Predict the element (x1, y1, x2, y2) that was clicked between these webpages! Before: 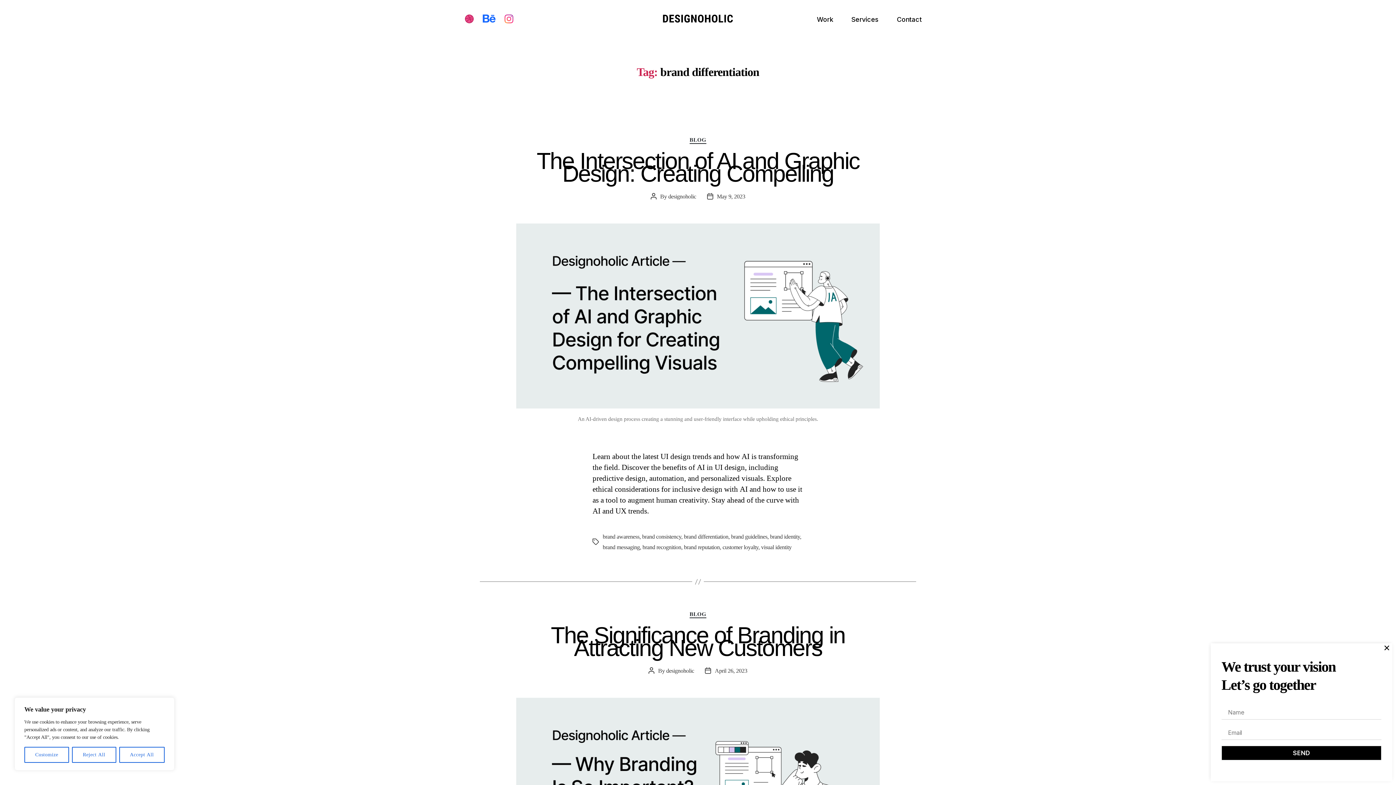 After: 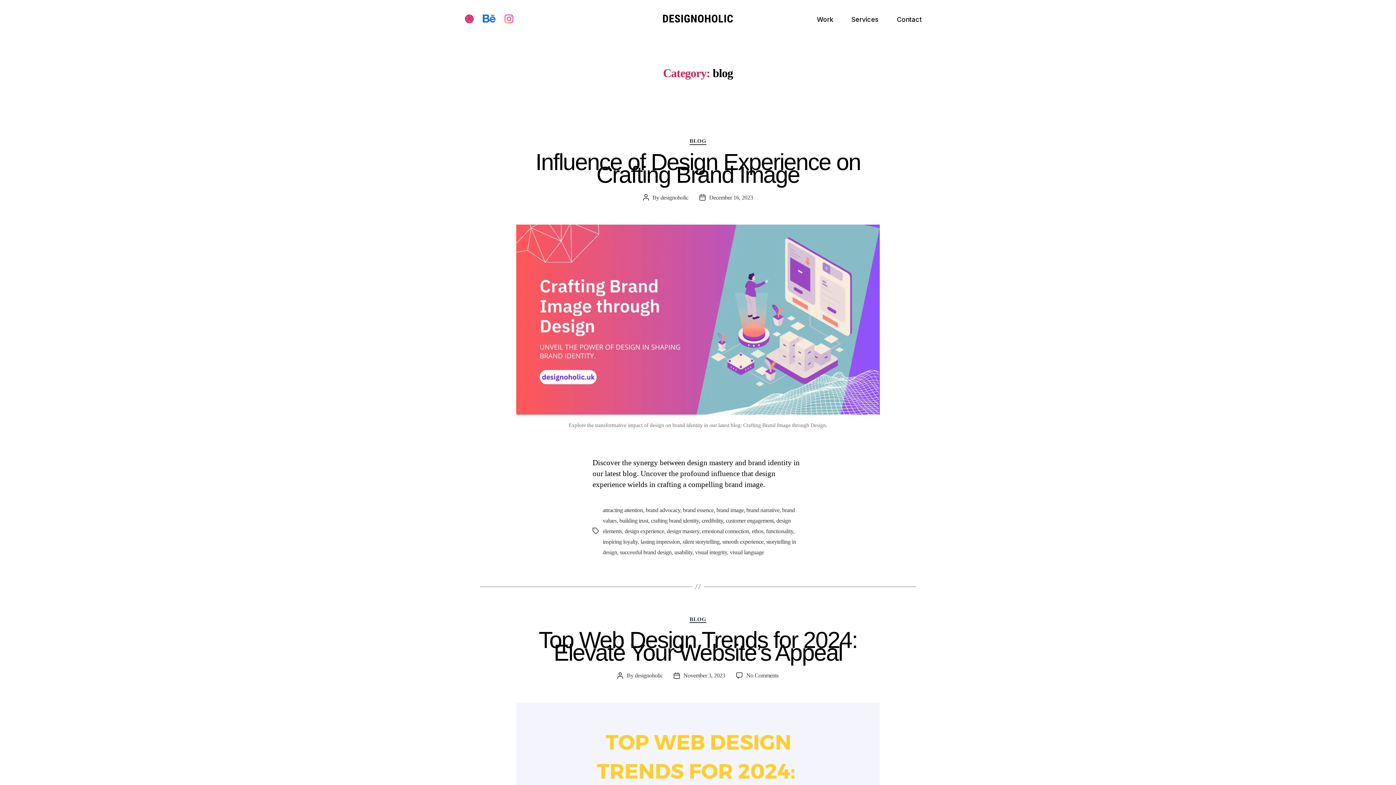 Action: label: BLOG bbox: (689, 136, 706, 143)